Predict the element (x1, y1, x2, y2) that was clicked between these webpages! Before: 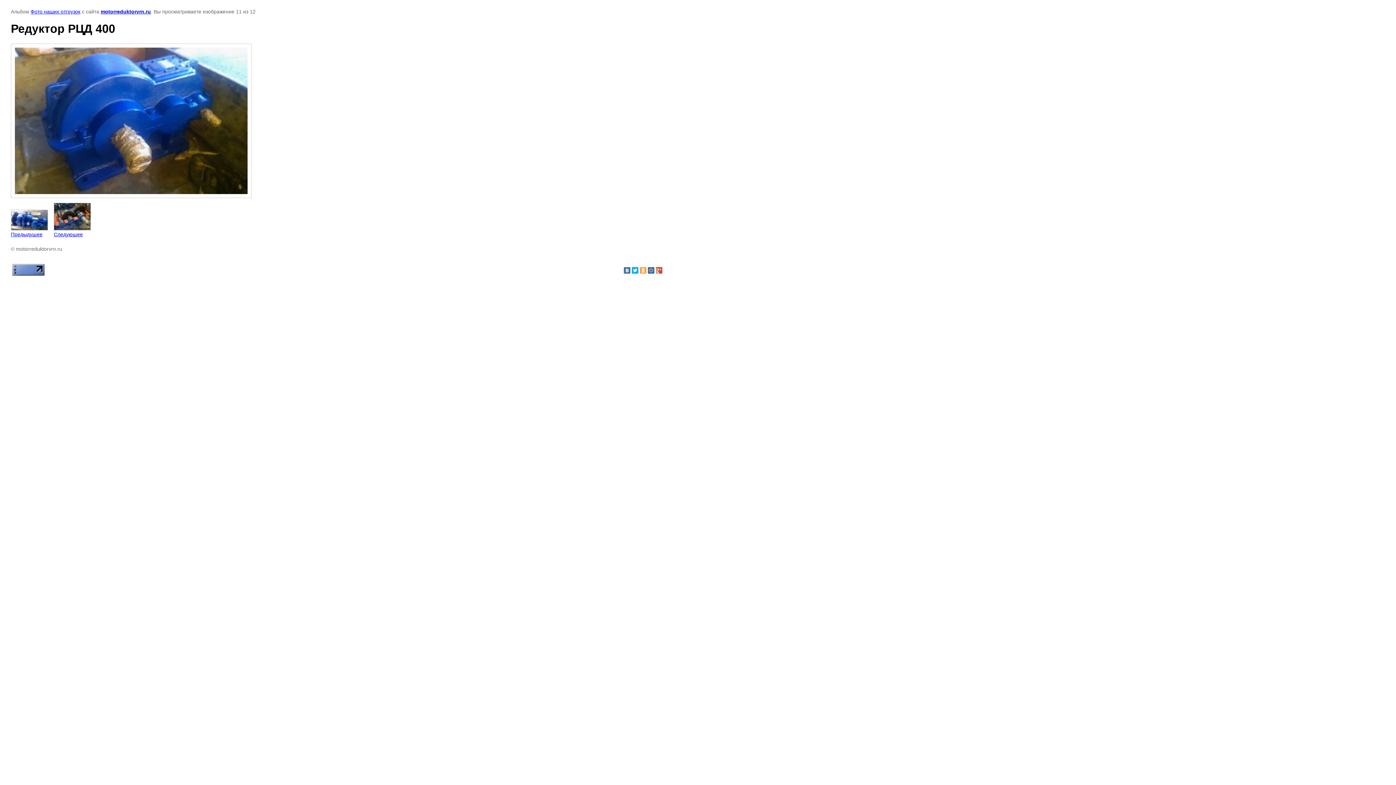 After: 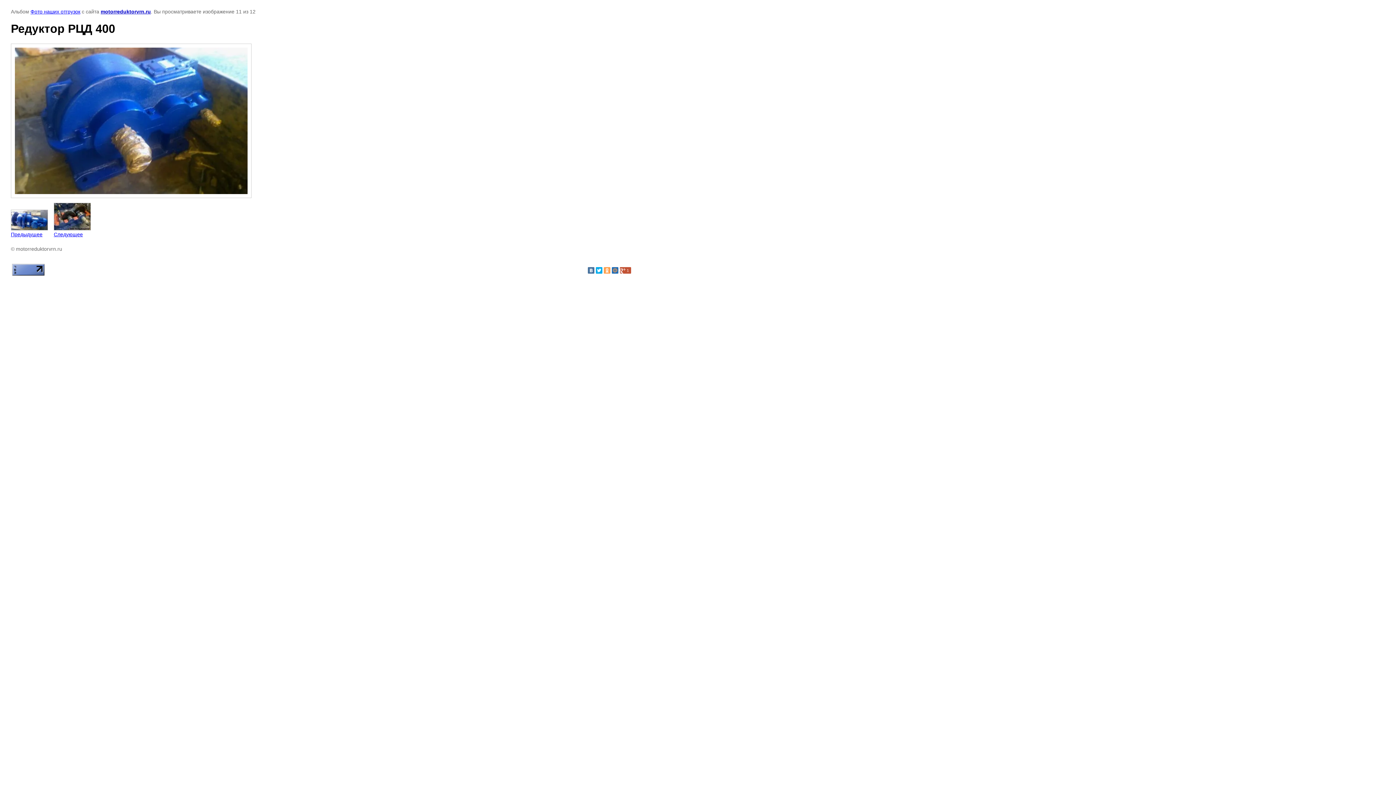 Action: bbox: (656, 267, 662, 273)